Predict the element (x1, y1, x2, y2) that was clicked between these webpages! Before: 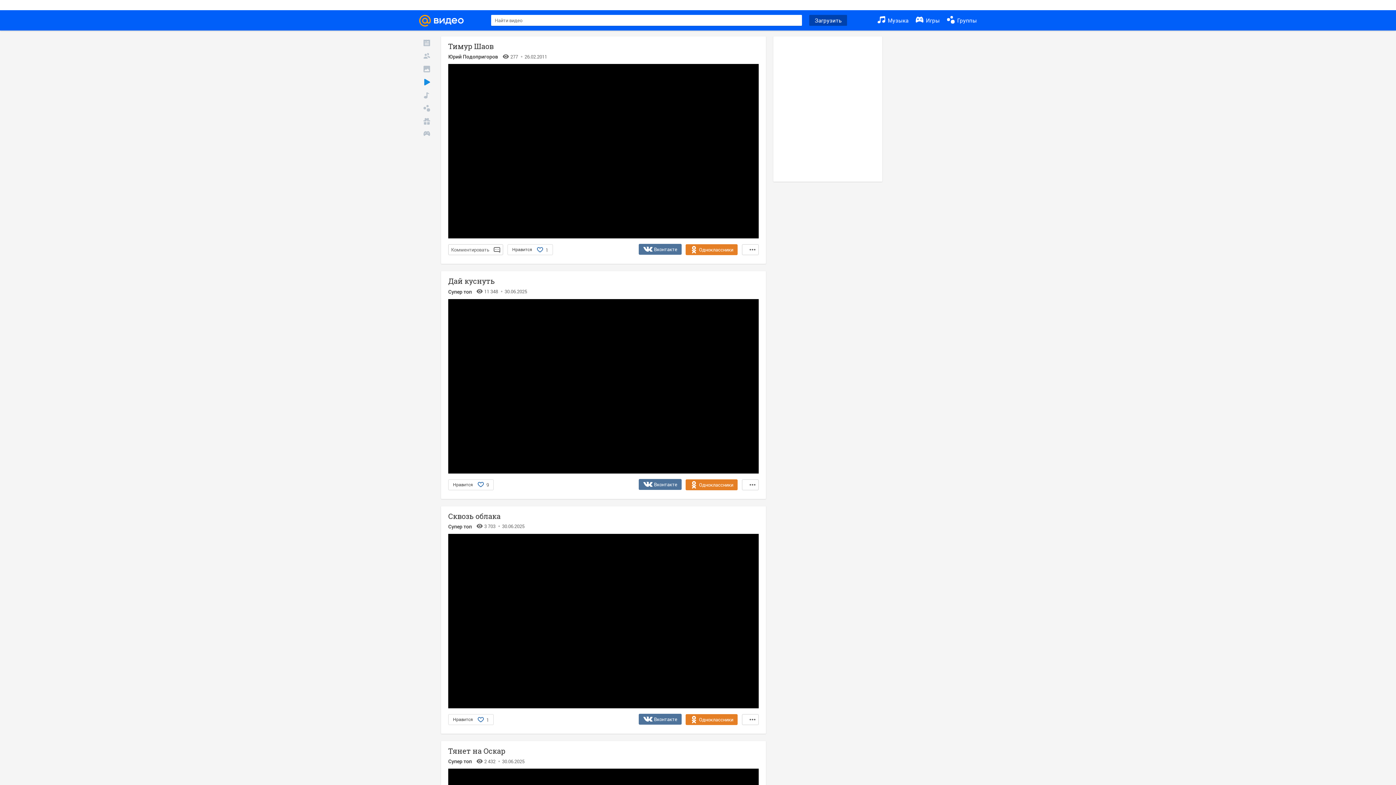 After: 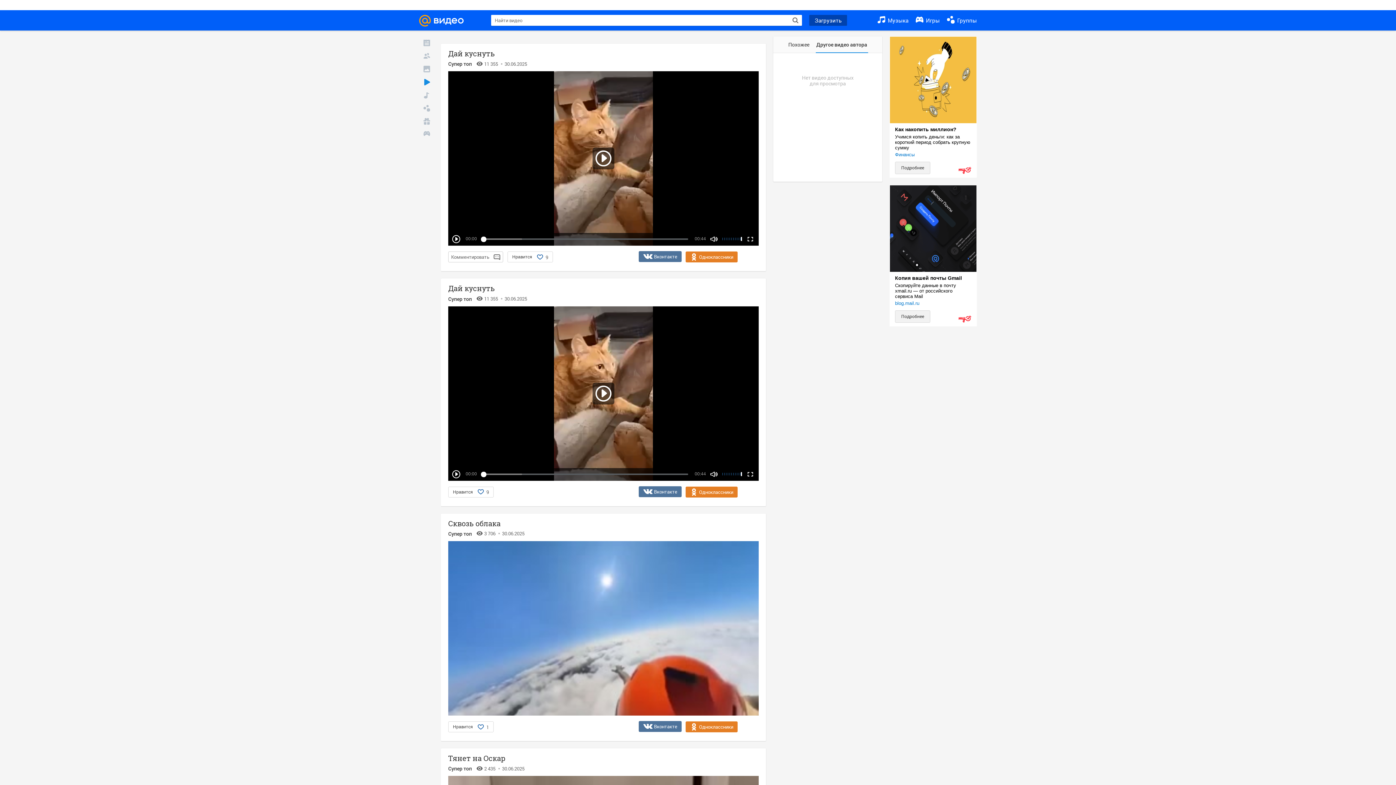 Action: bbox: (448, 277, 758, 285) label: Дай куснуть